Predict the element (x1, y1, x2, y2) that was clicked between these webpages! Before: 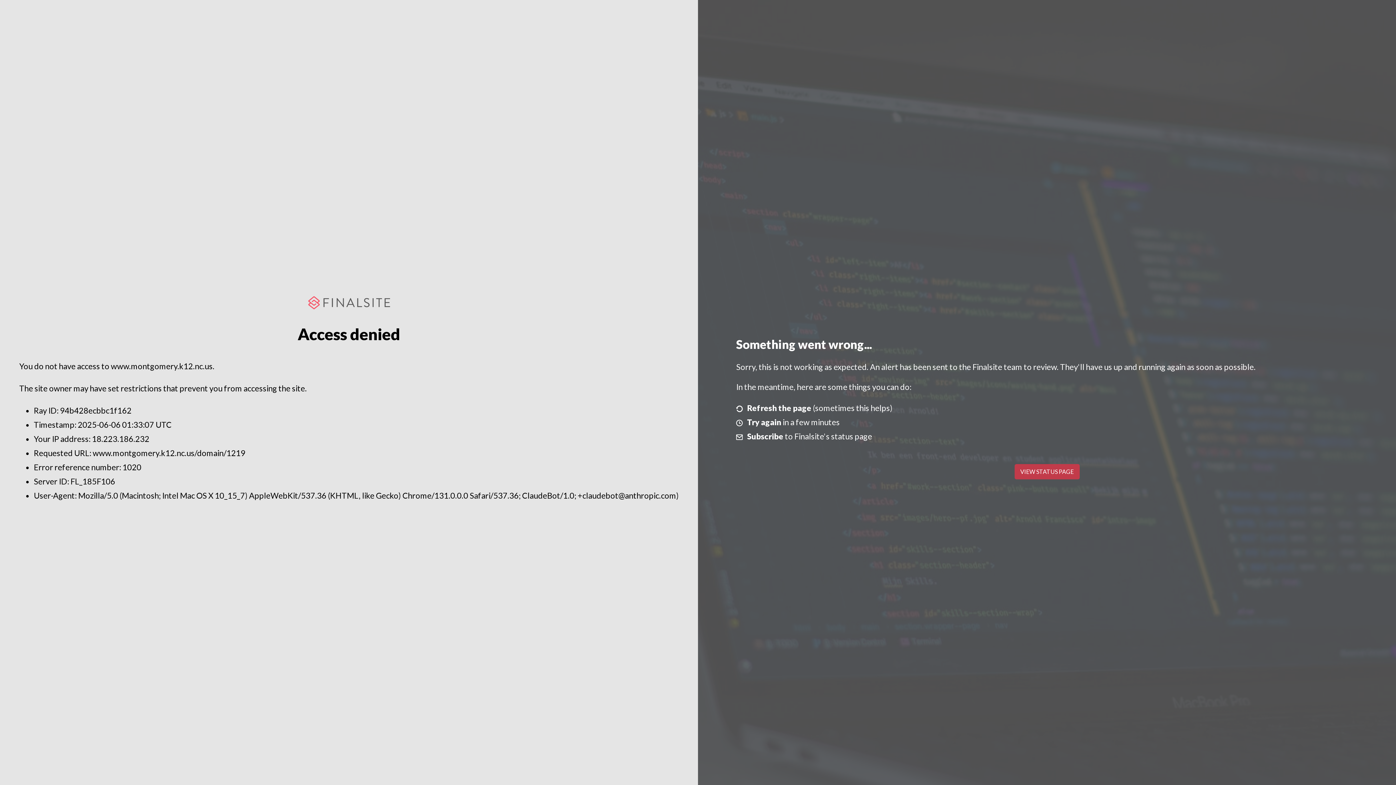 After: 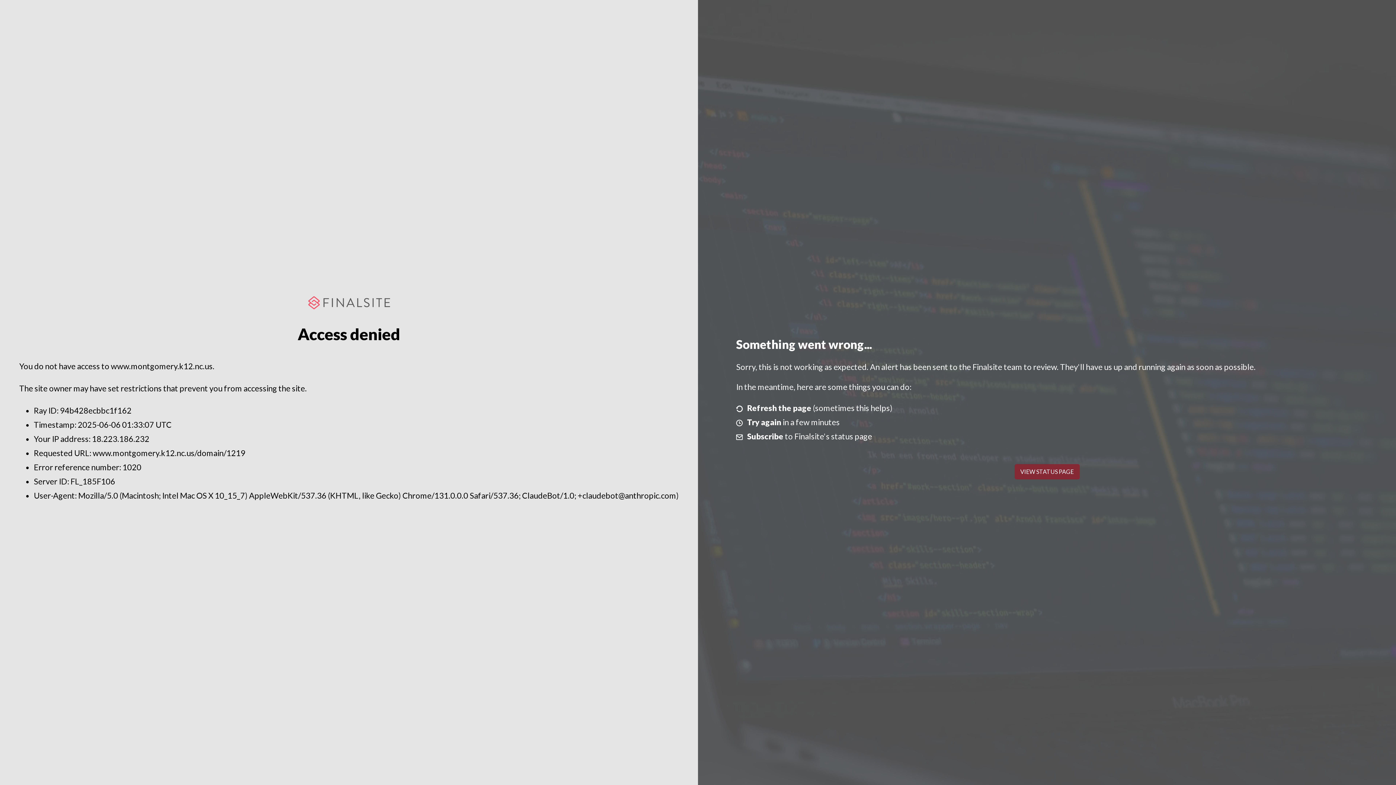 Action: label: VIEW STATUS PAGE bbox: (1014, 464, 1079, 479)